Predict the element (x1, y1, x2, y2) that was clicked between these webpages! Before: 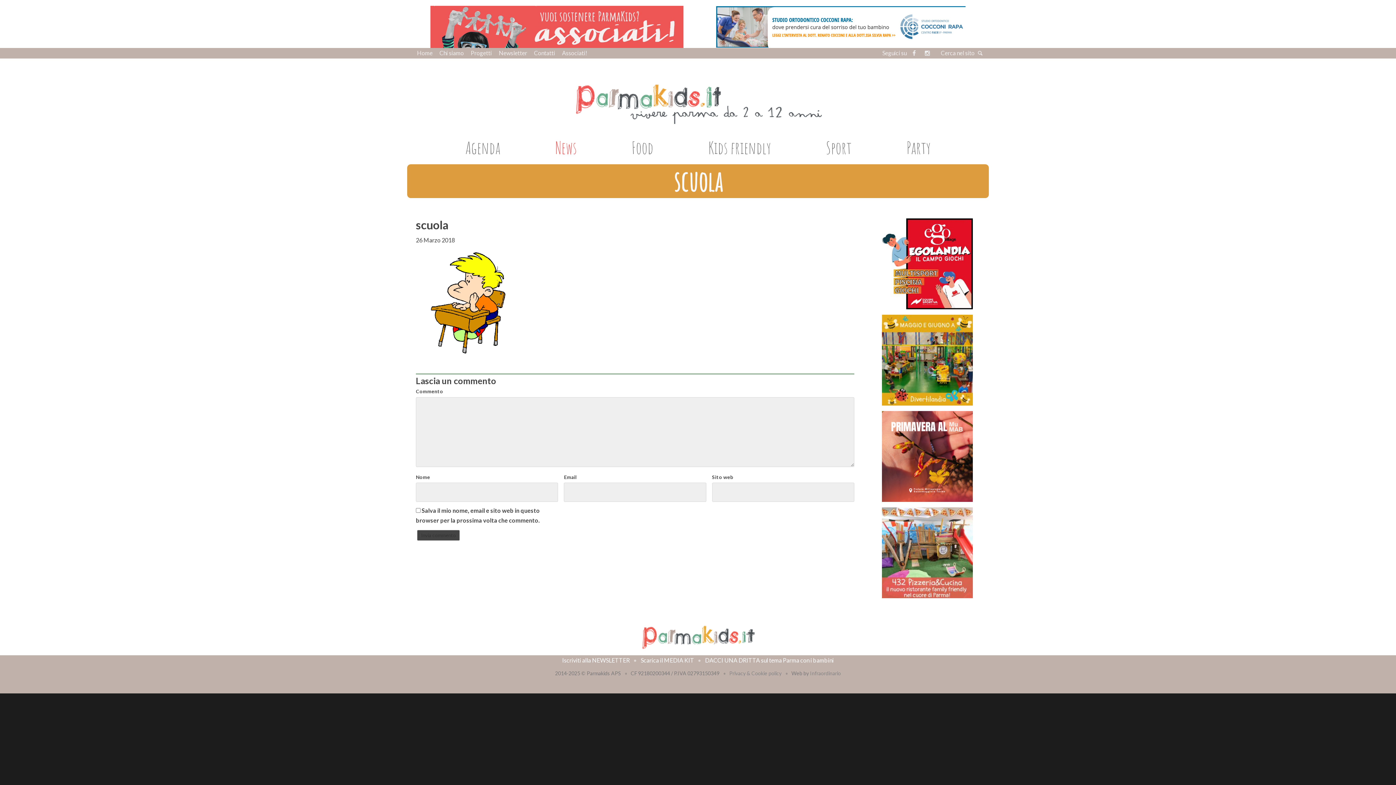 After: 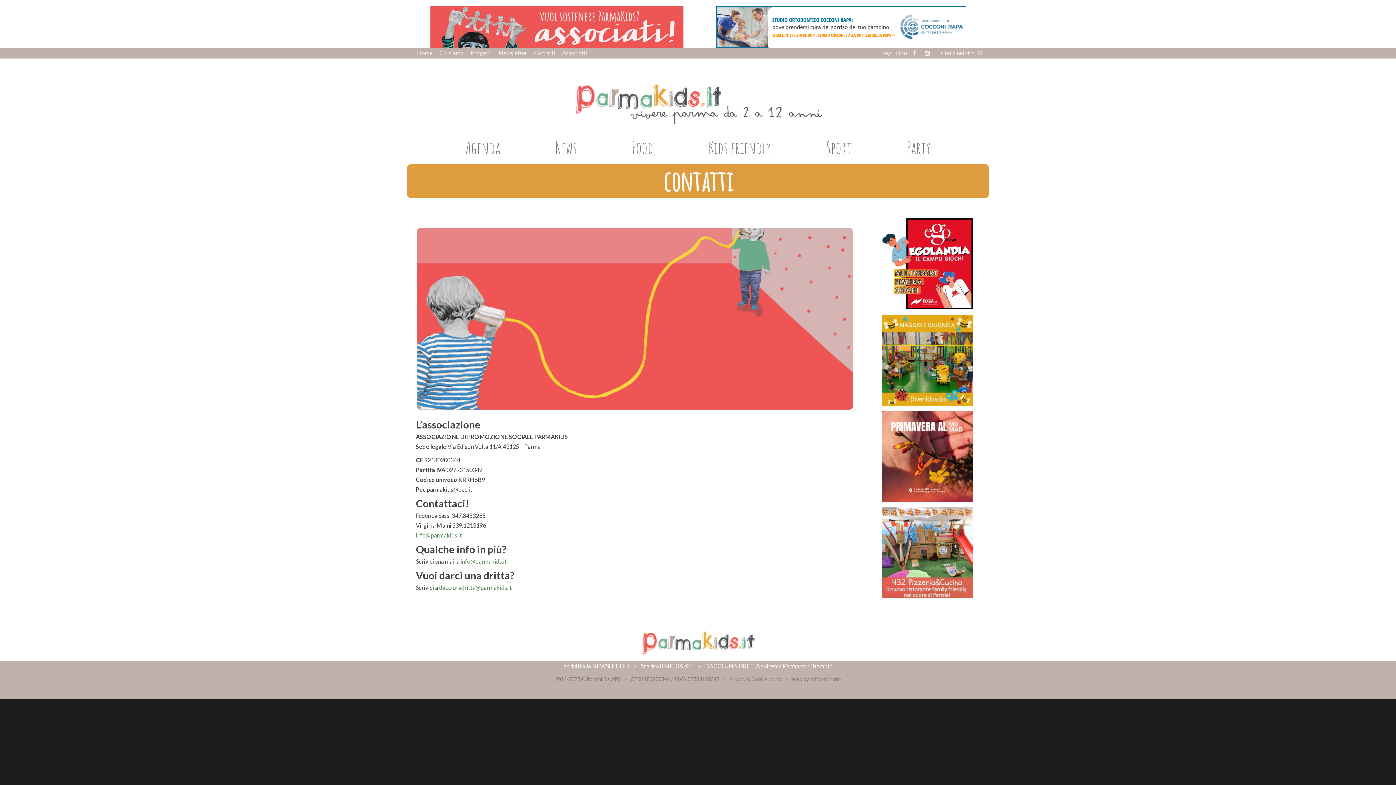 Action: bbox: (531, 49, 558, 56) label: Contatti